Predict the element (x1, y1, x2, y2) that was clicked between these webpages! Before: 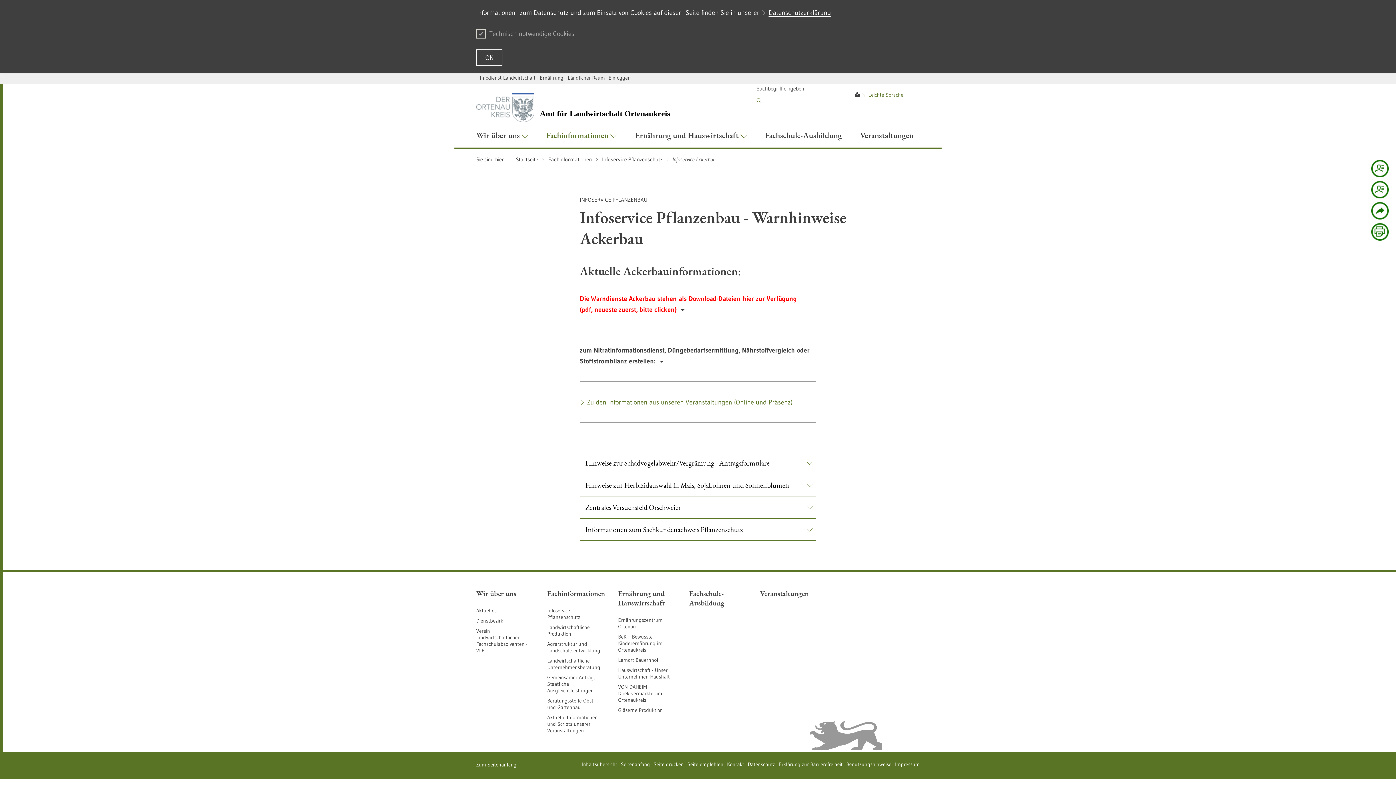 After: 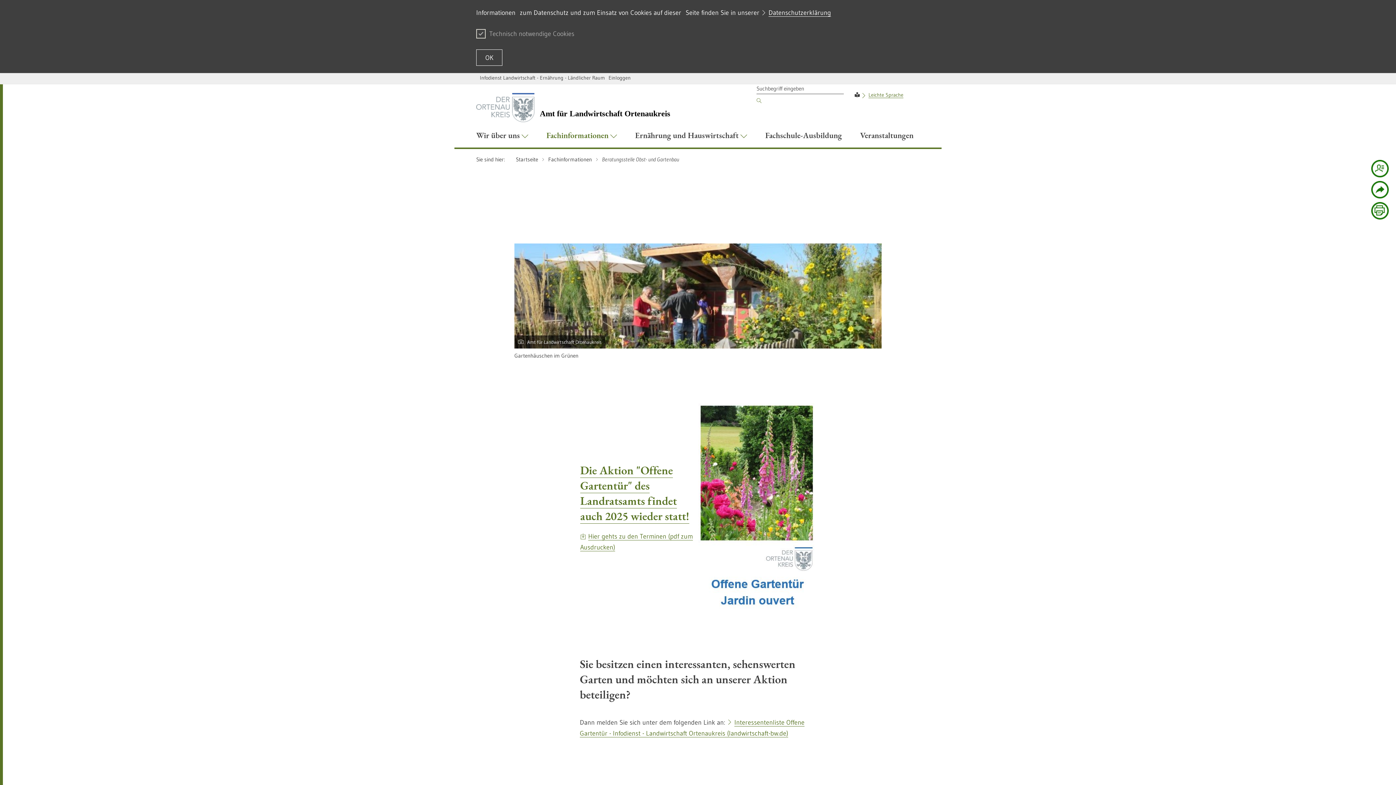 Action: label: Beratungsstelle Obst- und Gartenbau bbox: (547, 697, 594, 710)